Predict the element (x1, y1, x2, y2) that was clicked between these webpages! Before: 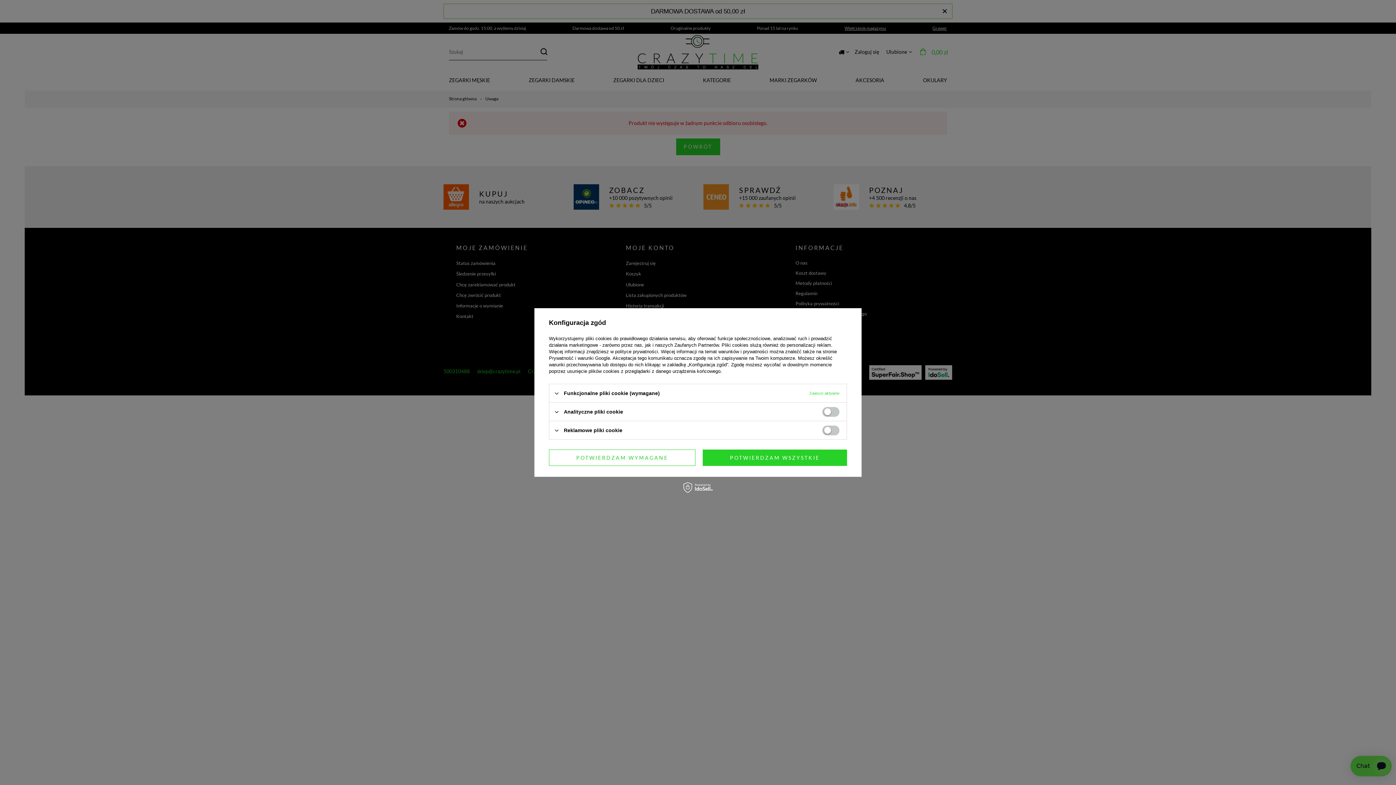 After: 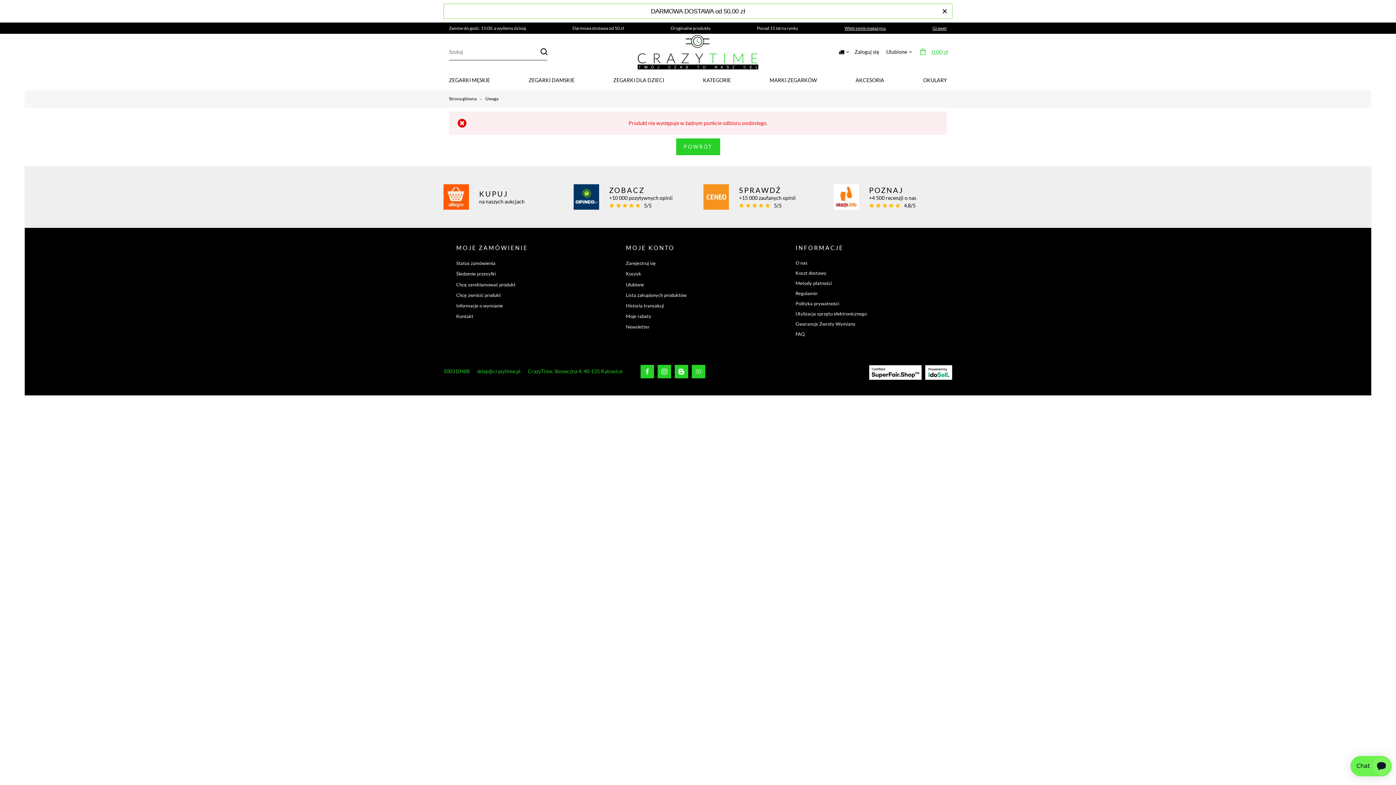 Action: label: POTWIERDZAM WYMAGANE bbox: (549, 449, 695, 466)